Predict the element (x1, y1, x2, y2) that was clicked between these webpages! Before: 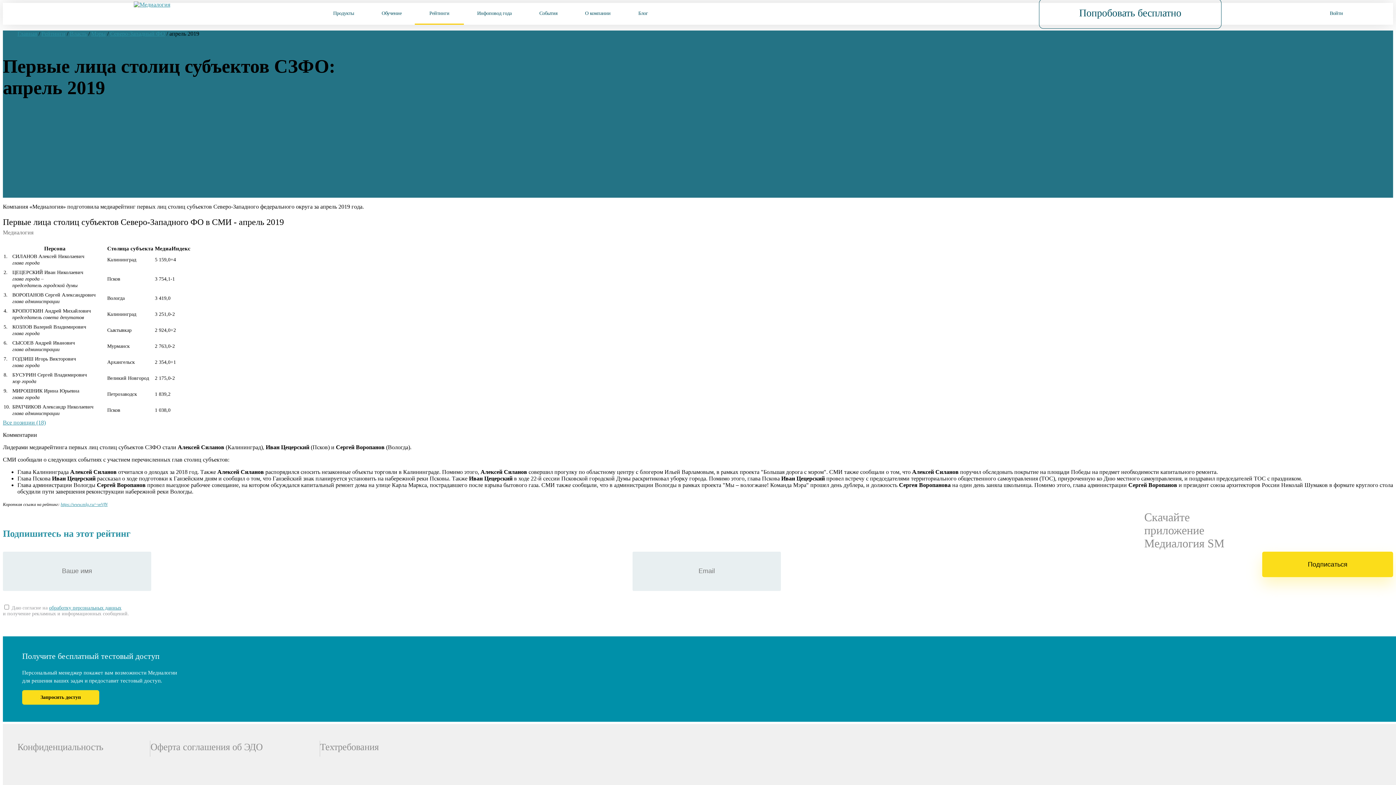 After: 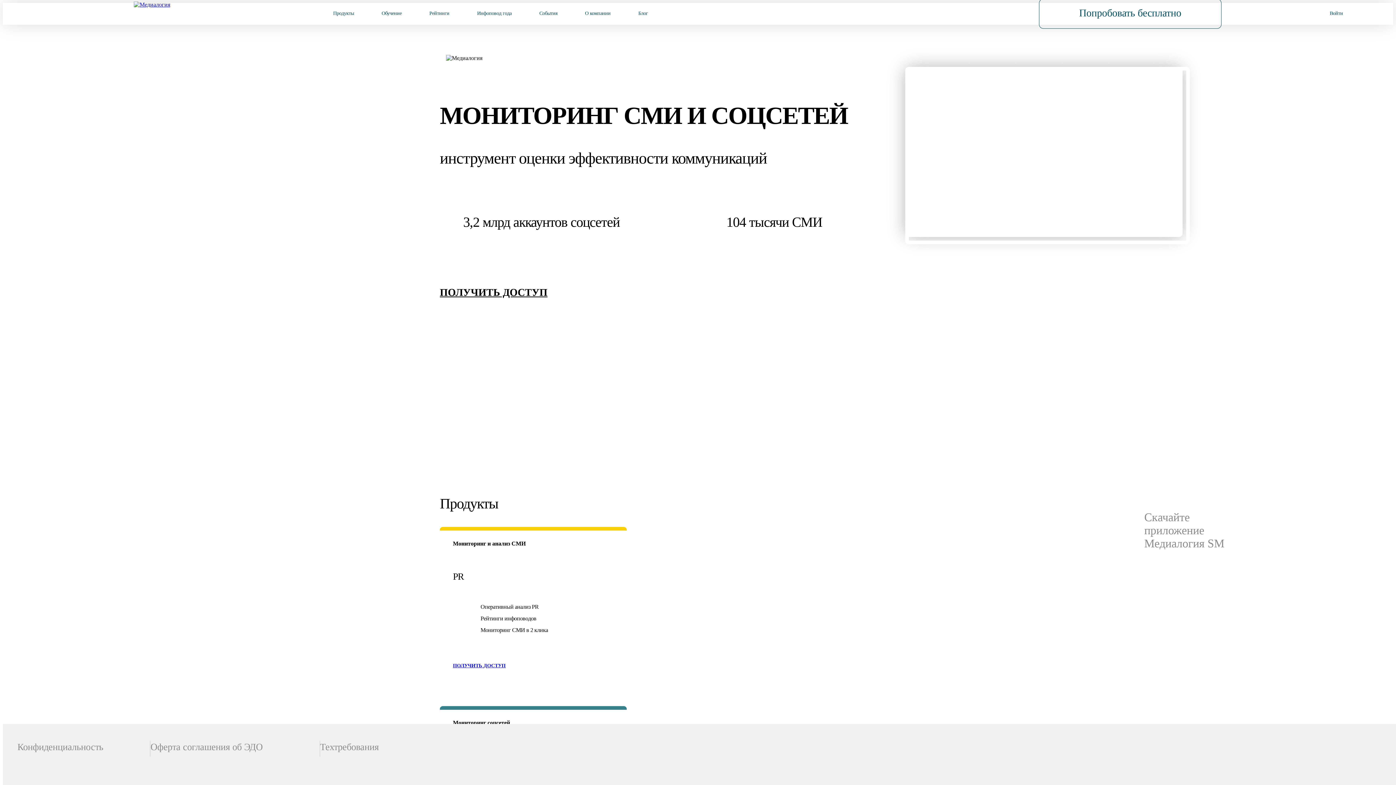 Action: bbox: (133, 1, 276, 26)